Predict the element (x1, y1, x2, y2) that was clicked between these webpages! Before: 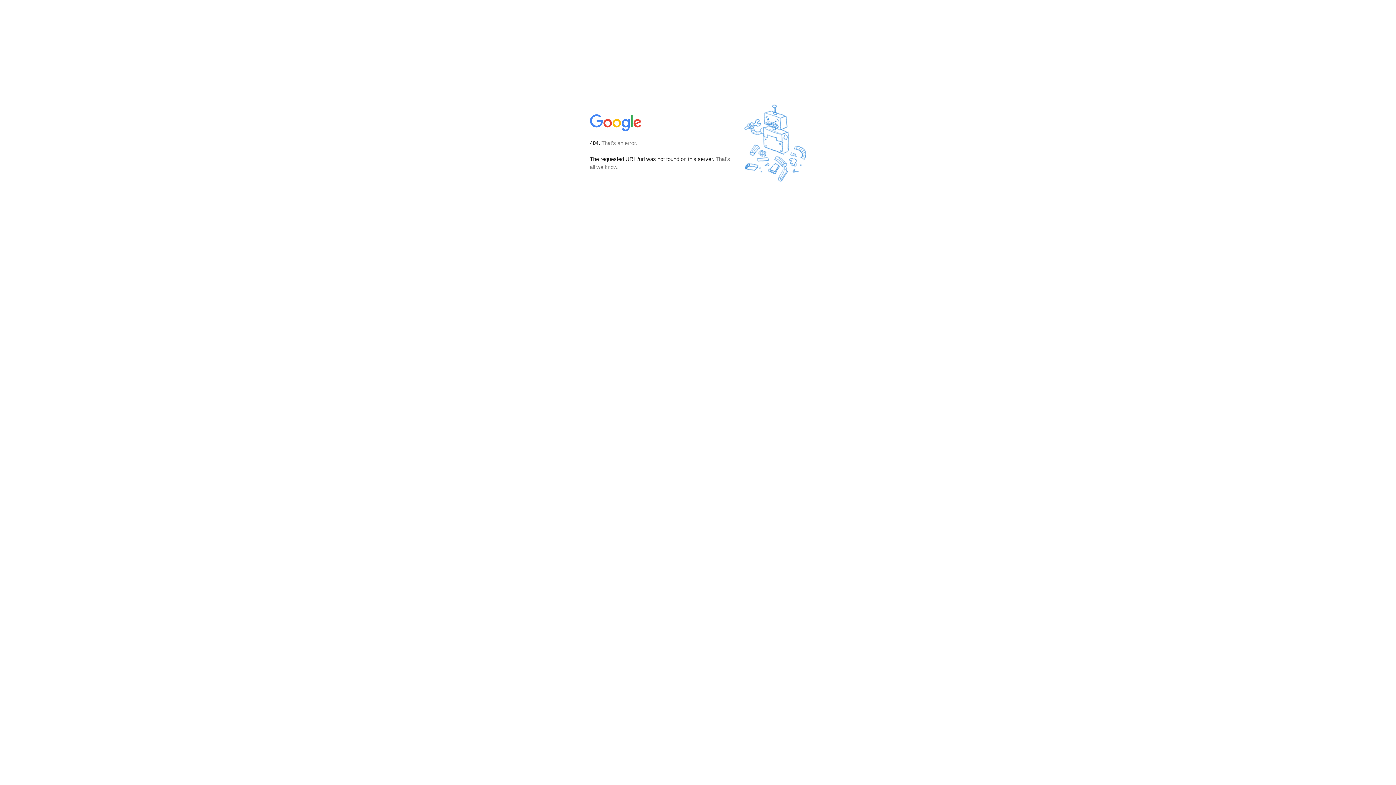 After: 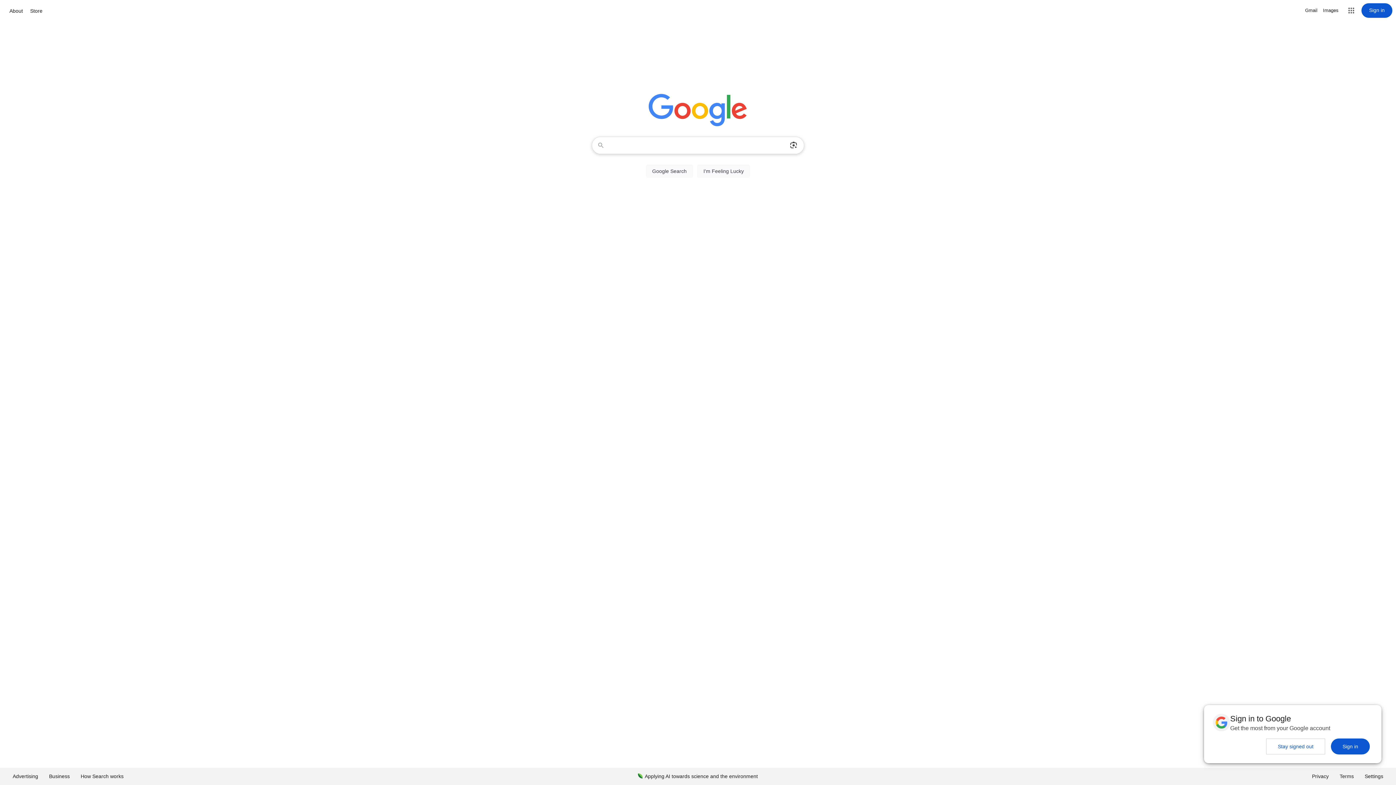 Action: bbox: (590, 127, 642, 134)